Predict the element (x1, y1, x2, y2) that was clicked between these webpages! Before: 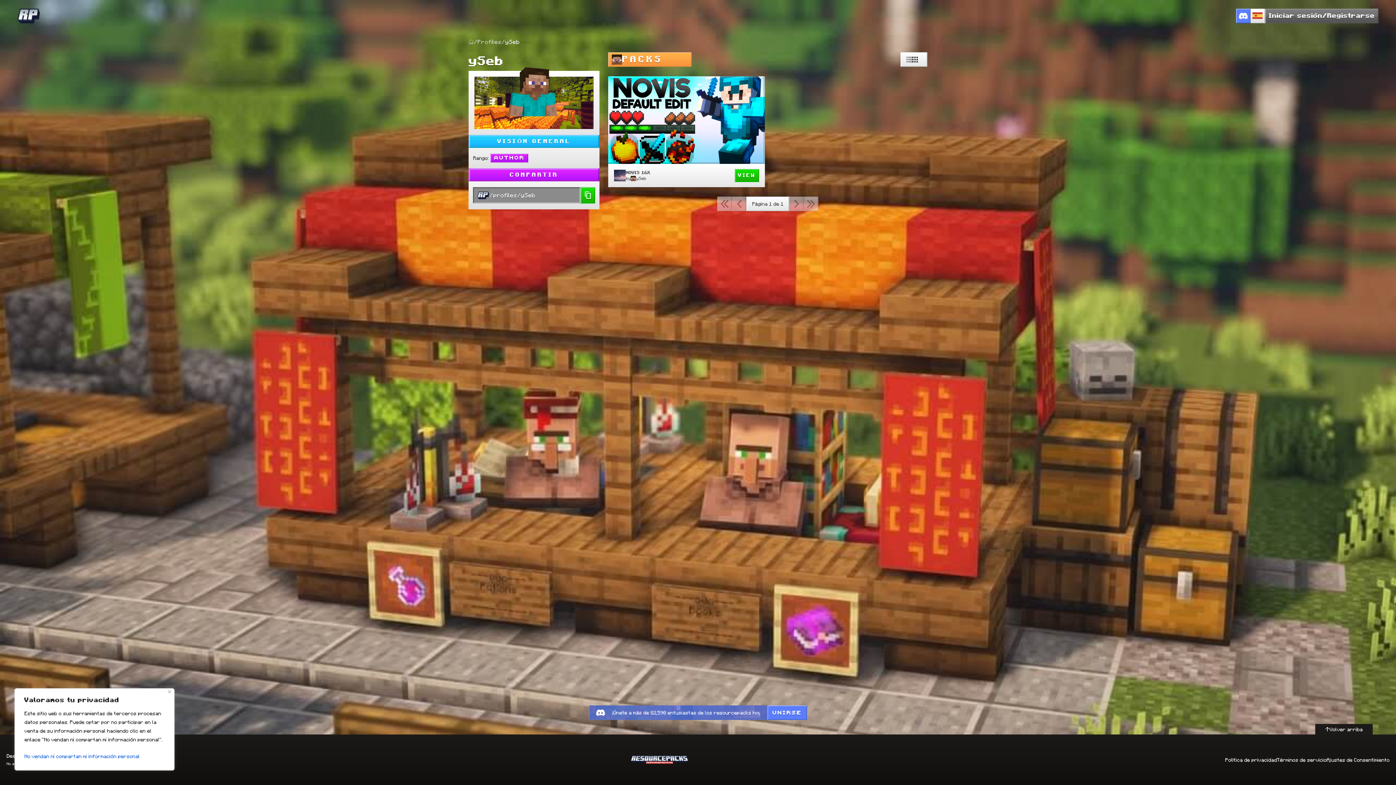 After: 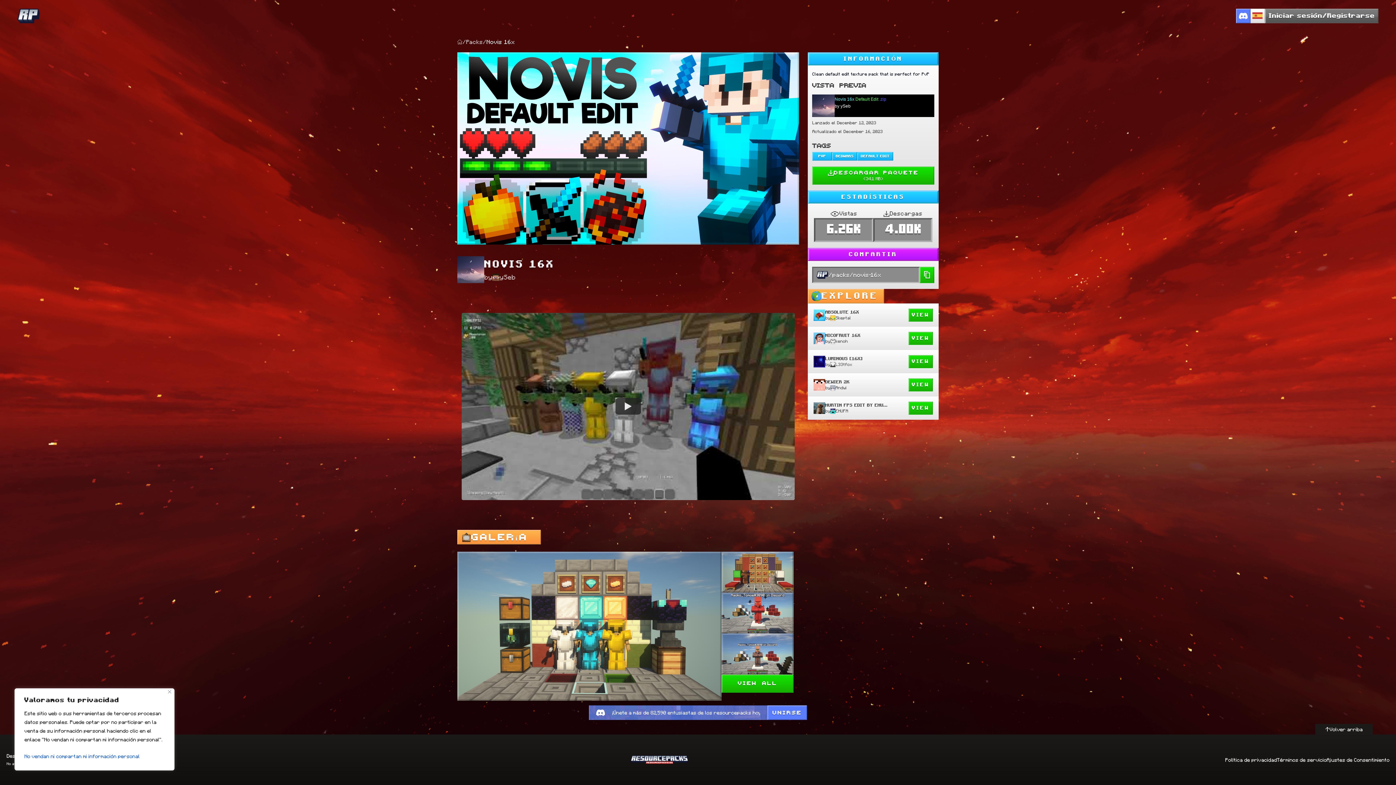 Action: bbox: (738, 172, 756, 179) label: VIEW